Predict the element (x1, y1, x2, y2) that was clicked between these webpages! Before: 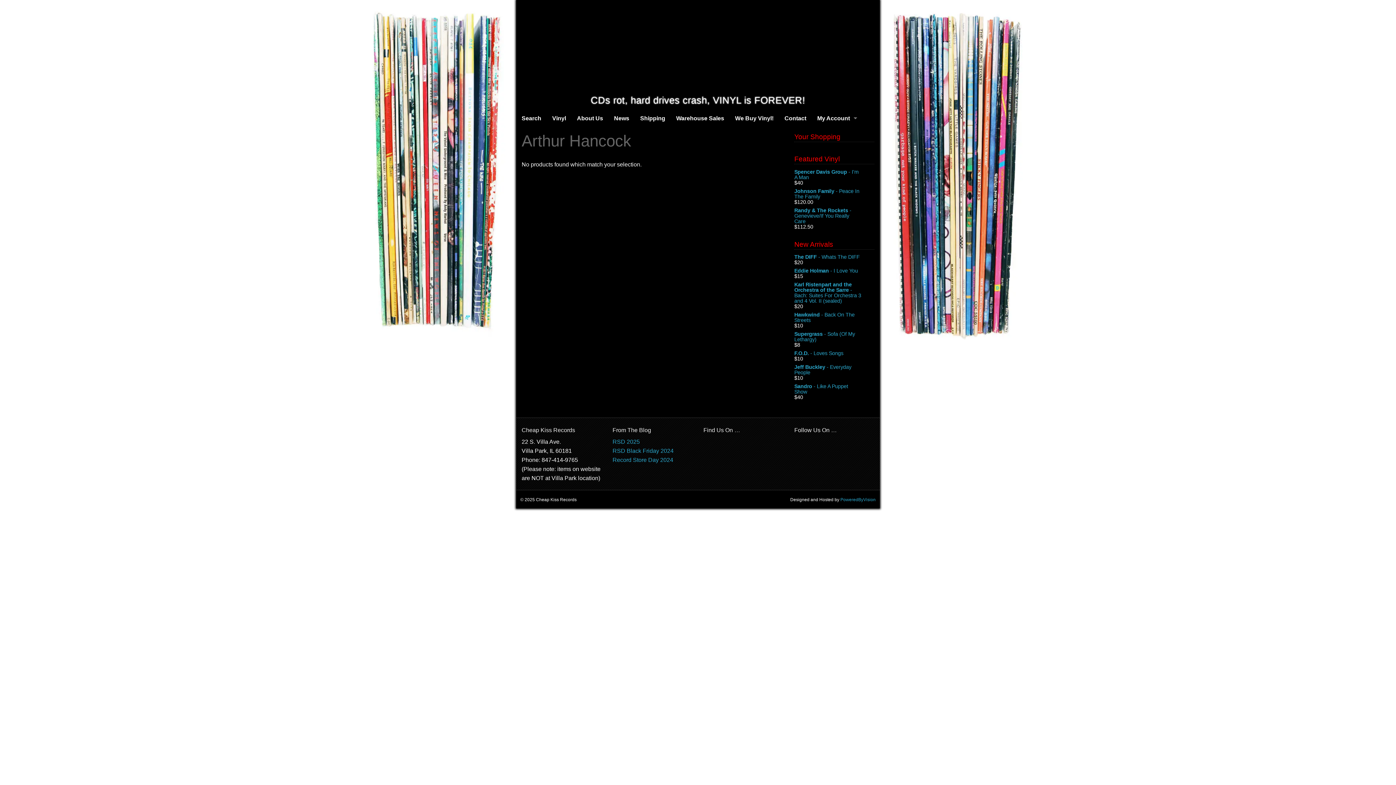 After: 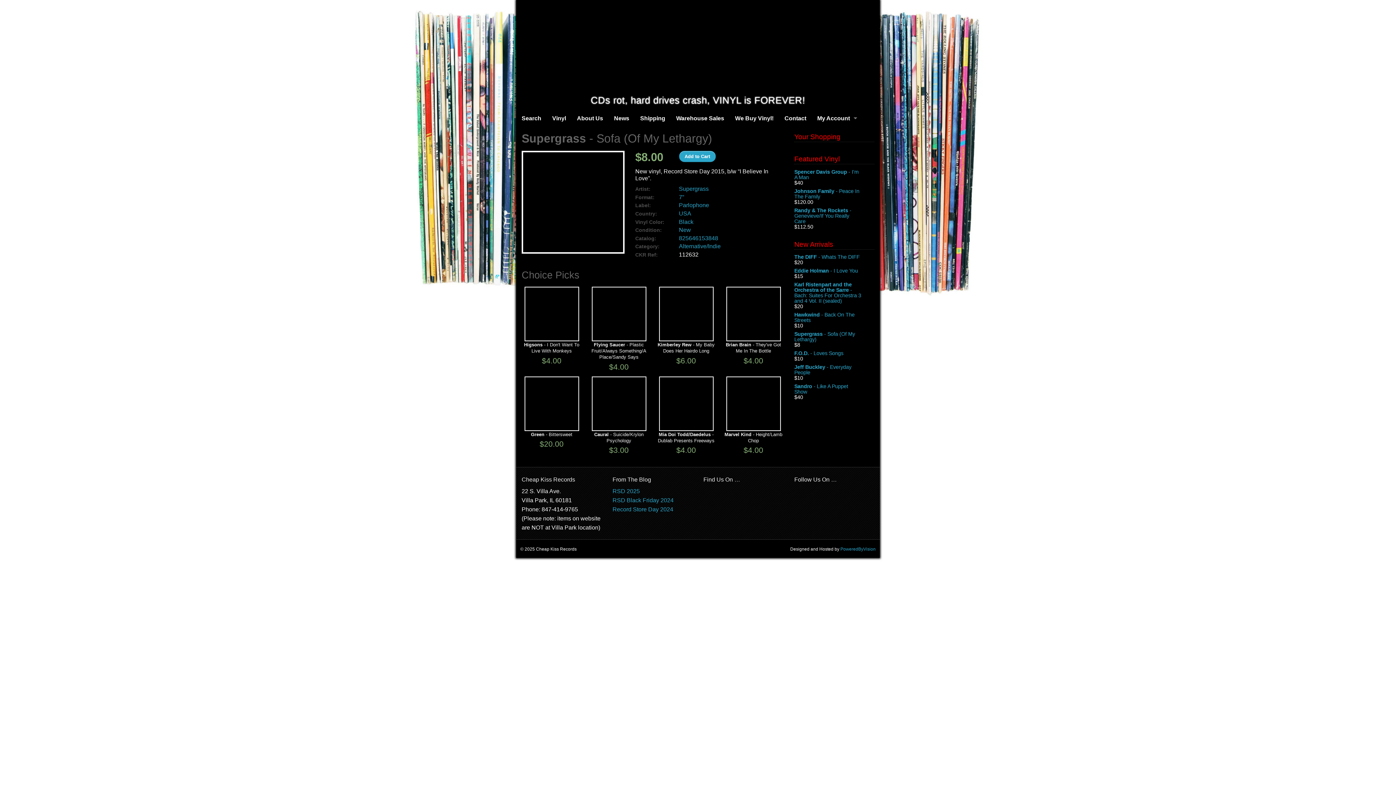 Action: label: Supergrass - Sofa (Of My Lethargy) bbox: (794, 331, 874, 342)